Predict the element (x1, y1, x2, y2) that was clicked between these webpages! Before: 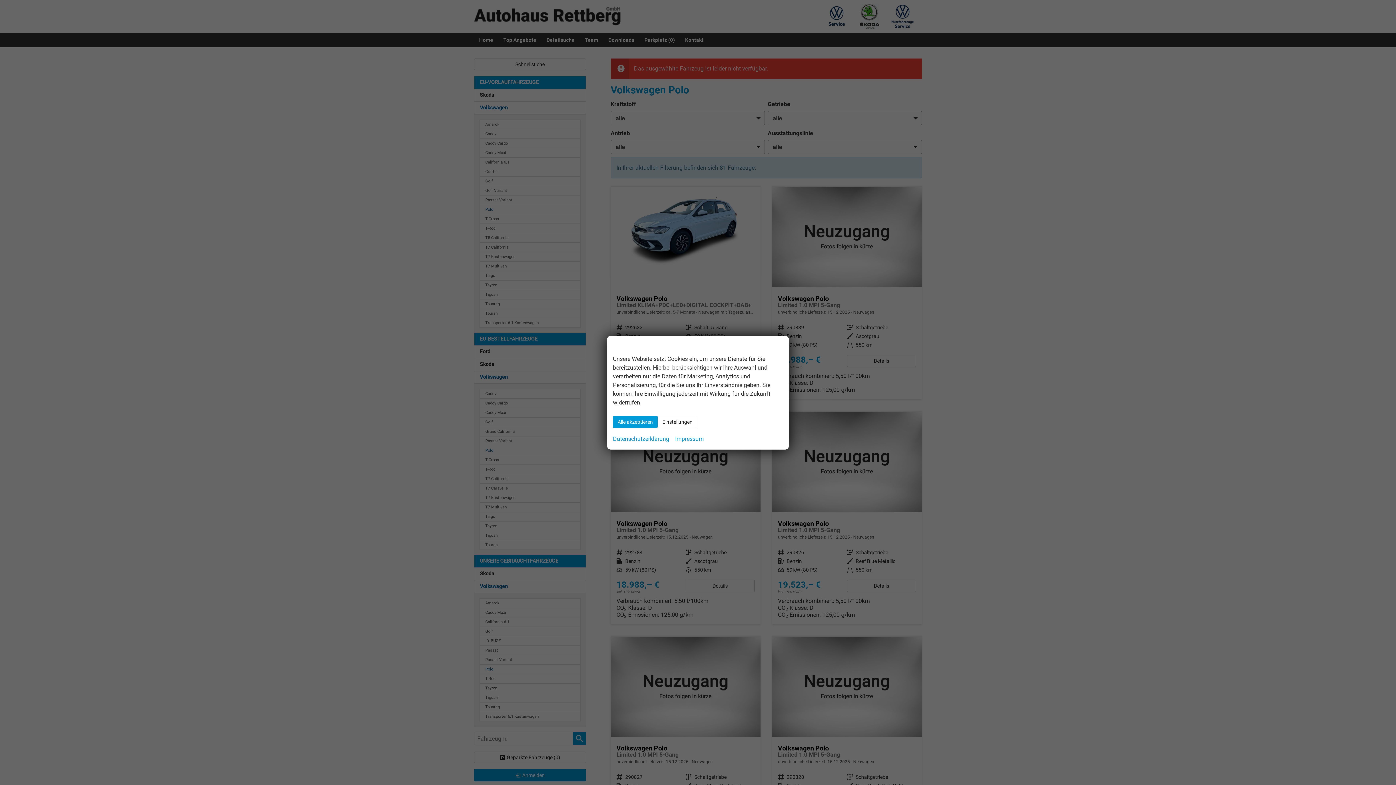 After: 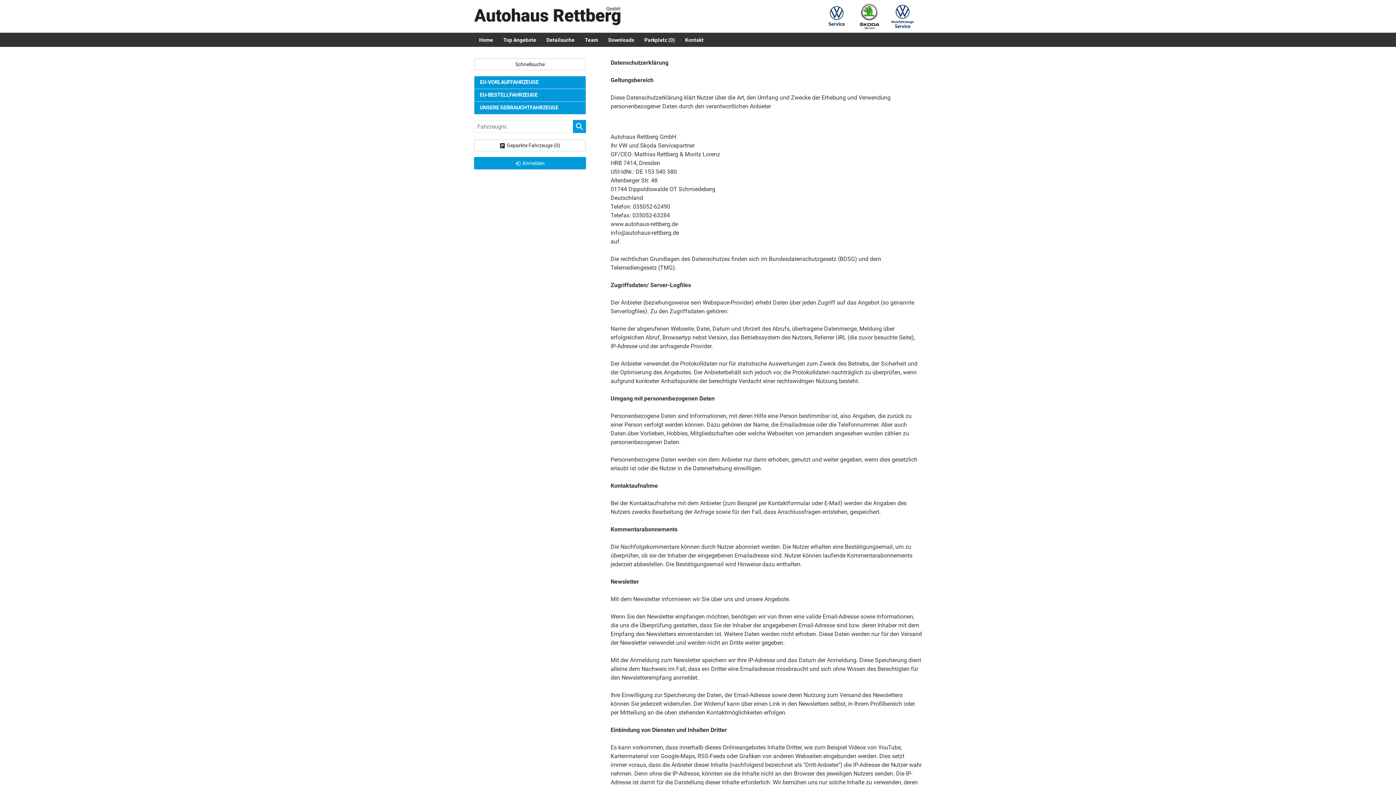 Action: label: Datenschutzerklärung bbox: (613, 434, 669, 443)